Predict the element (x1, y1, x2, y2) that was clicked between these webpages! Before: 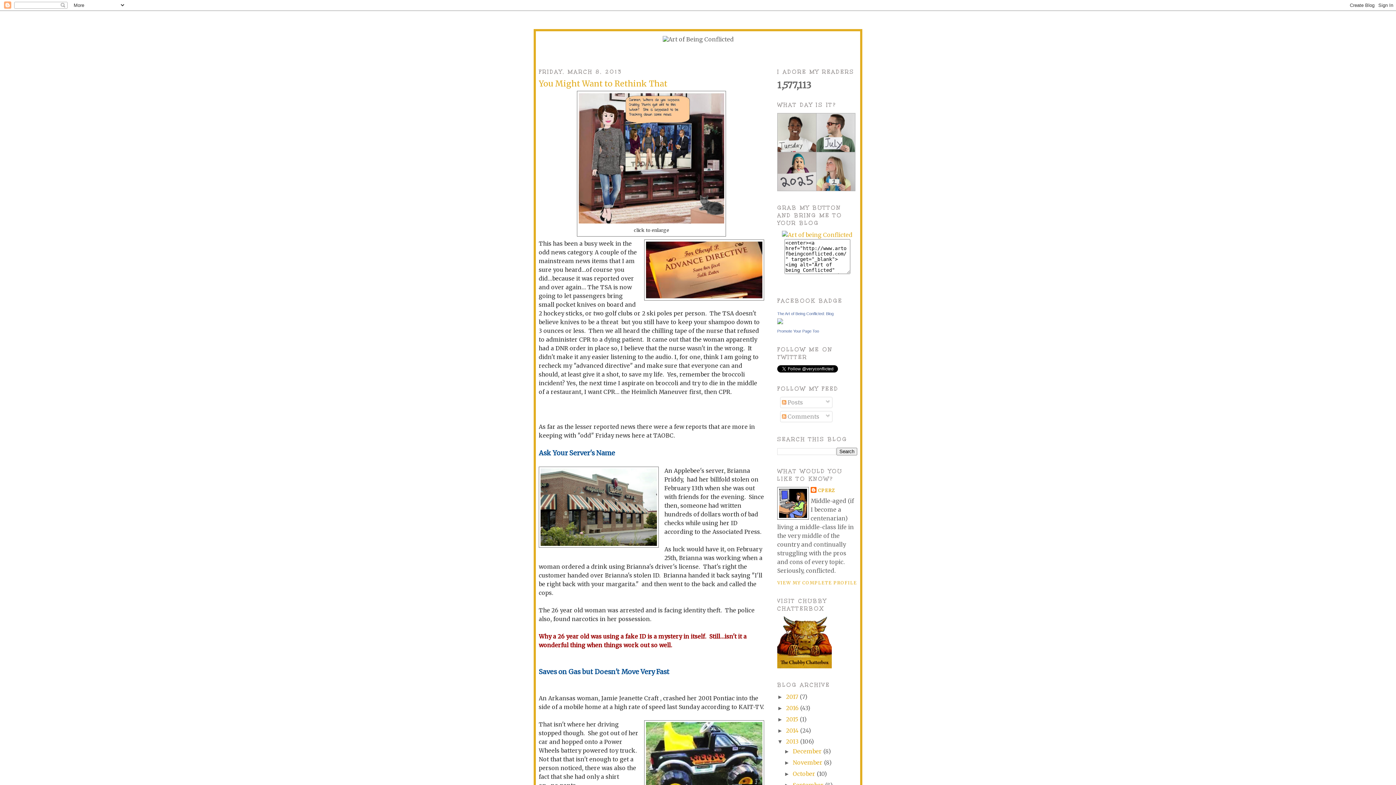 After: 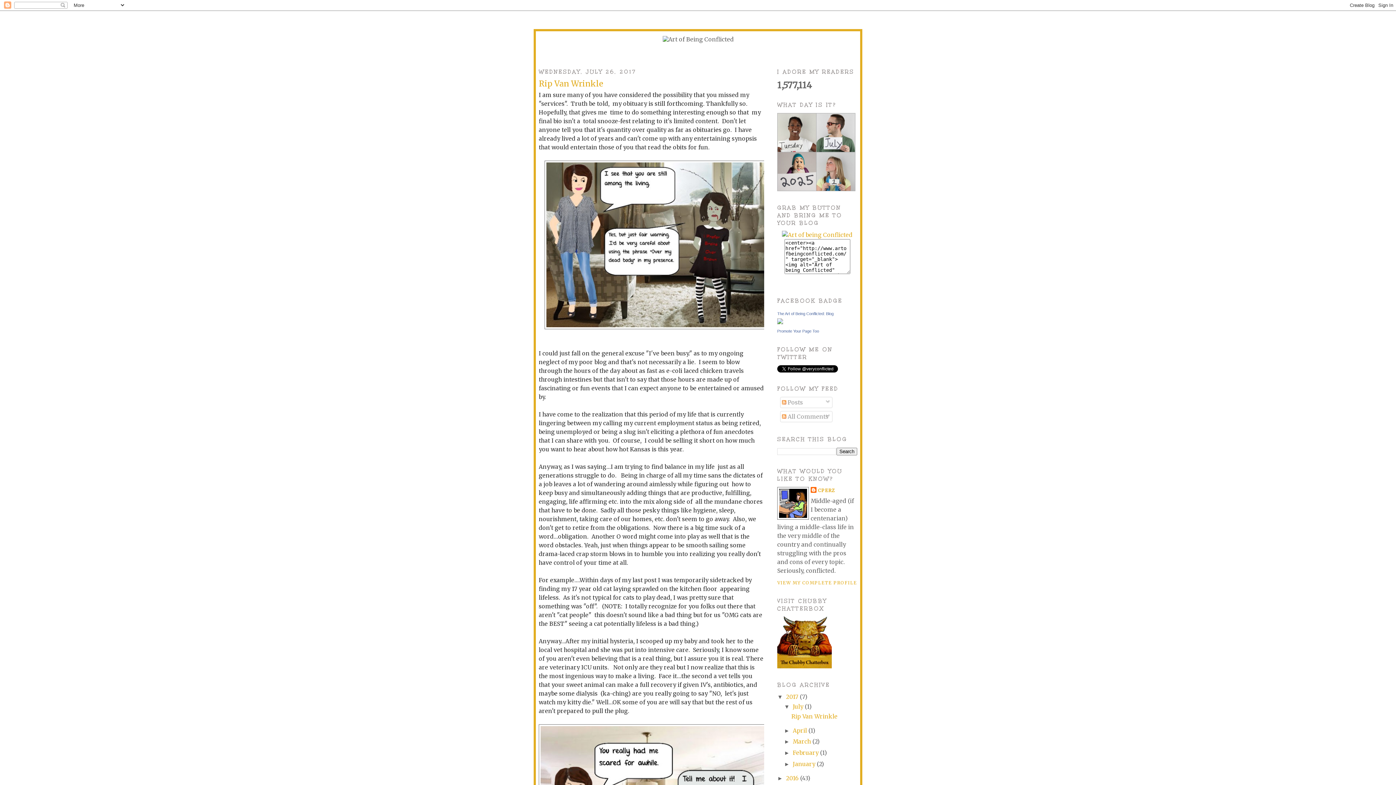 Action: bbox: (786, 693, 800, 700) label: 2017 